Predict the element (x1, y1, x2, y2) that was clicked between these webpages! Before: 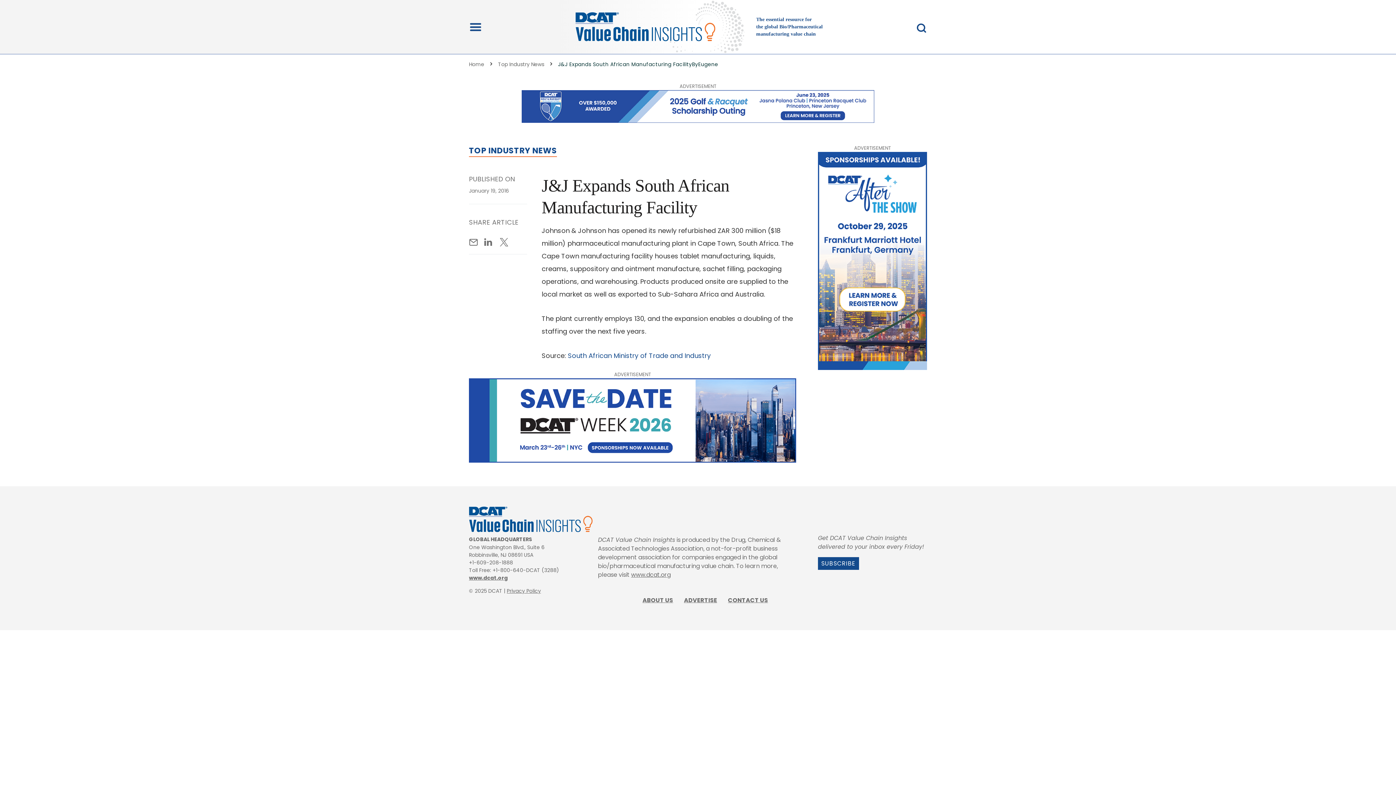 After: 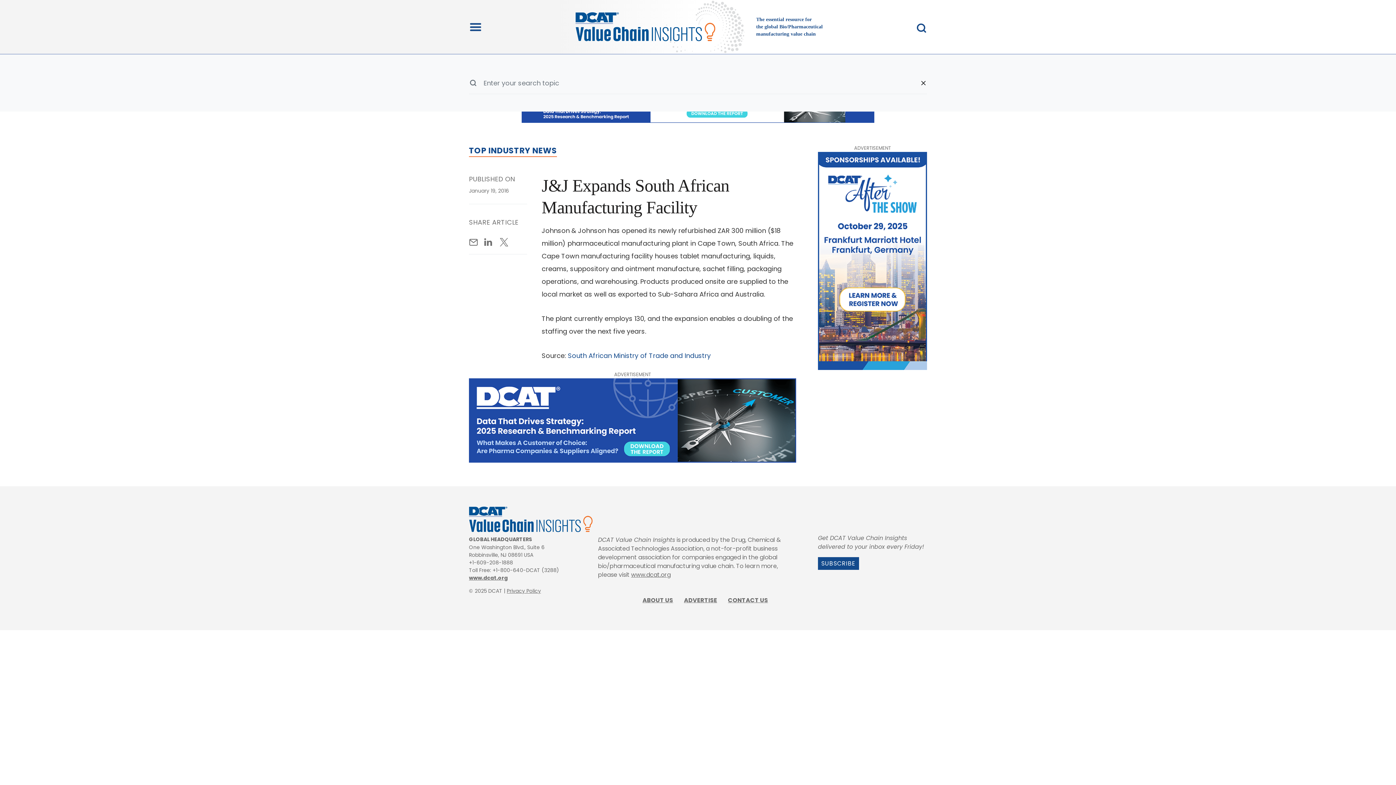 Action: bbox: (907, 16, 927, 37)